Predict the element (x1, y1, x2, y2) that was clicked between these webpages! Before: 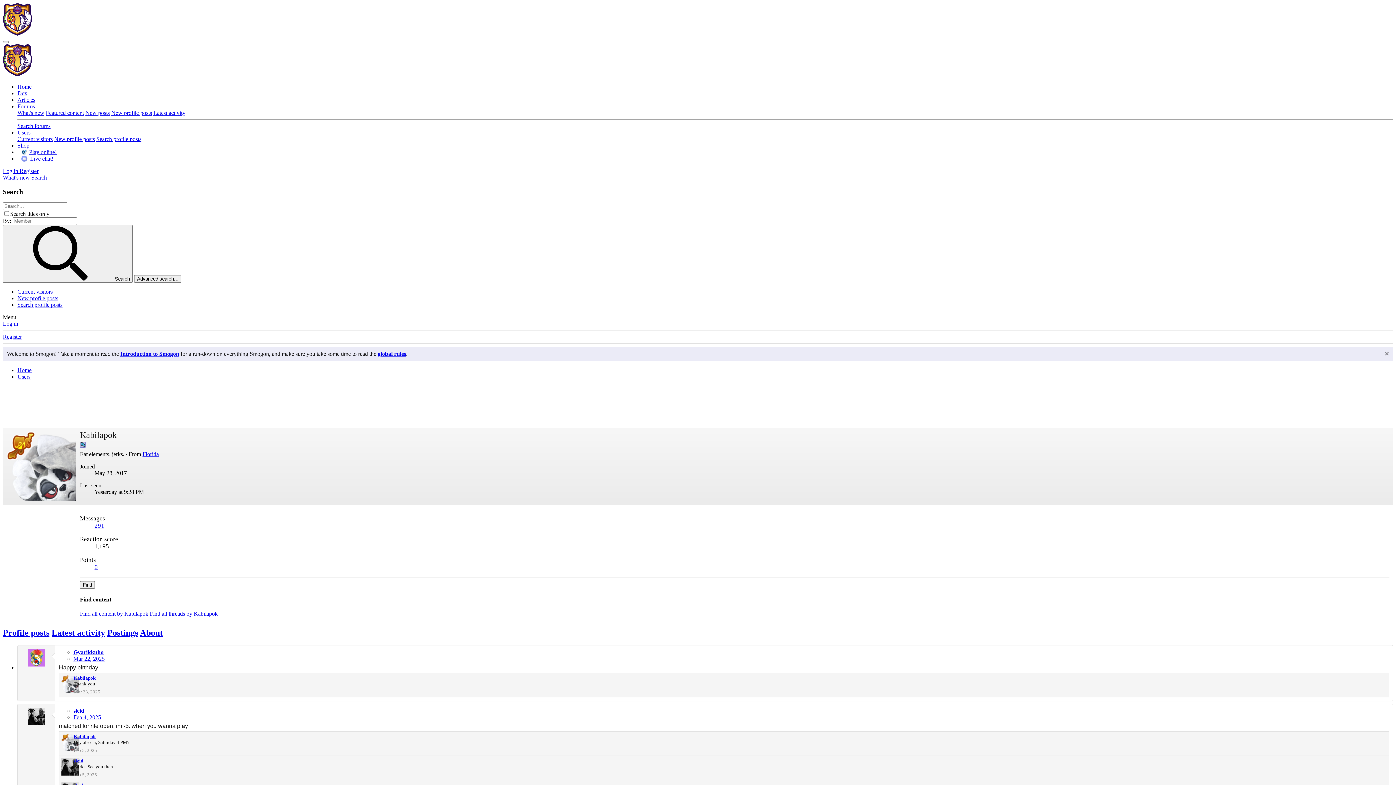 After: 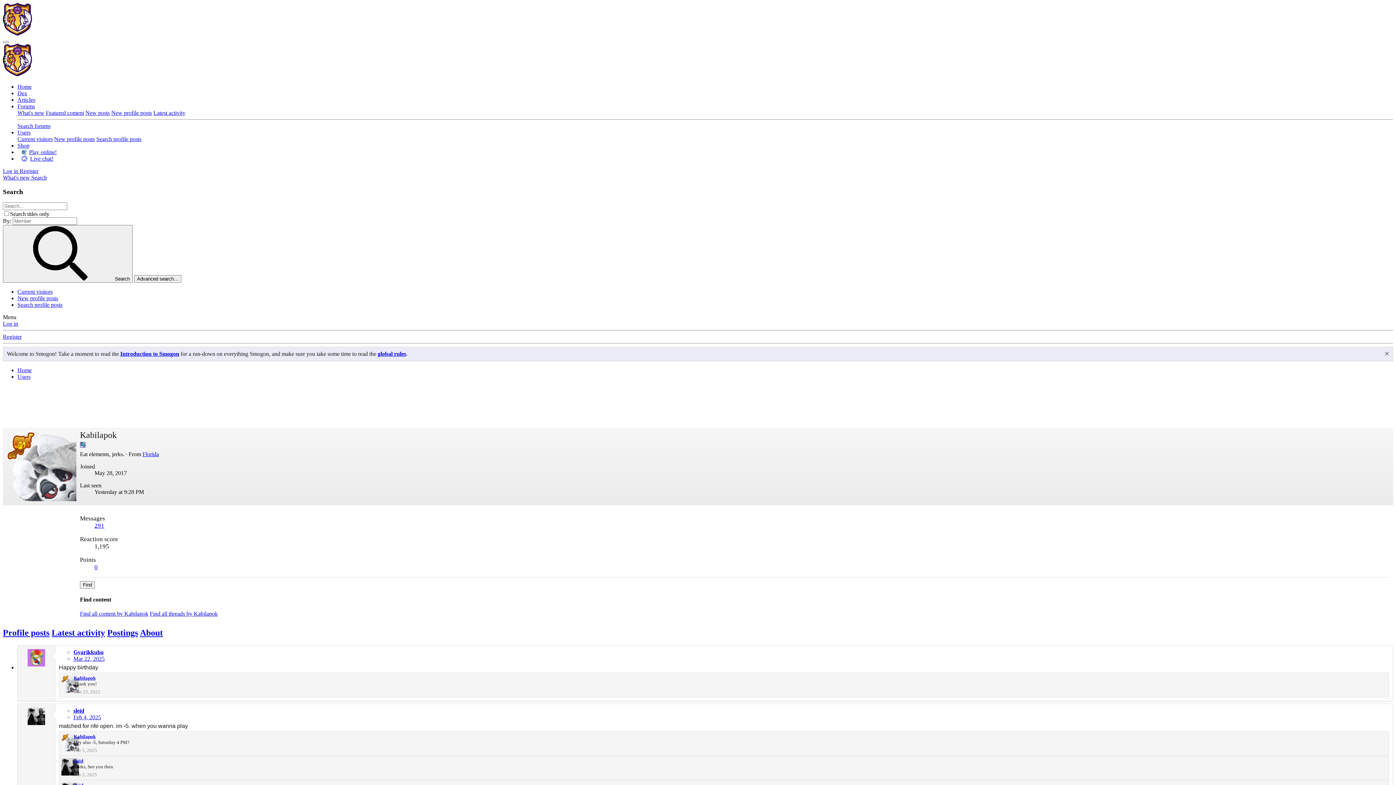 Action: bbox: (73, 675, 95, 681) label: Kabilapok